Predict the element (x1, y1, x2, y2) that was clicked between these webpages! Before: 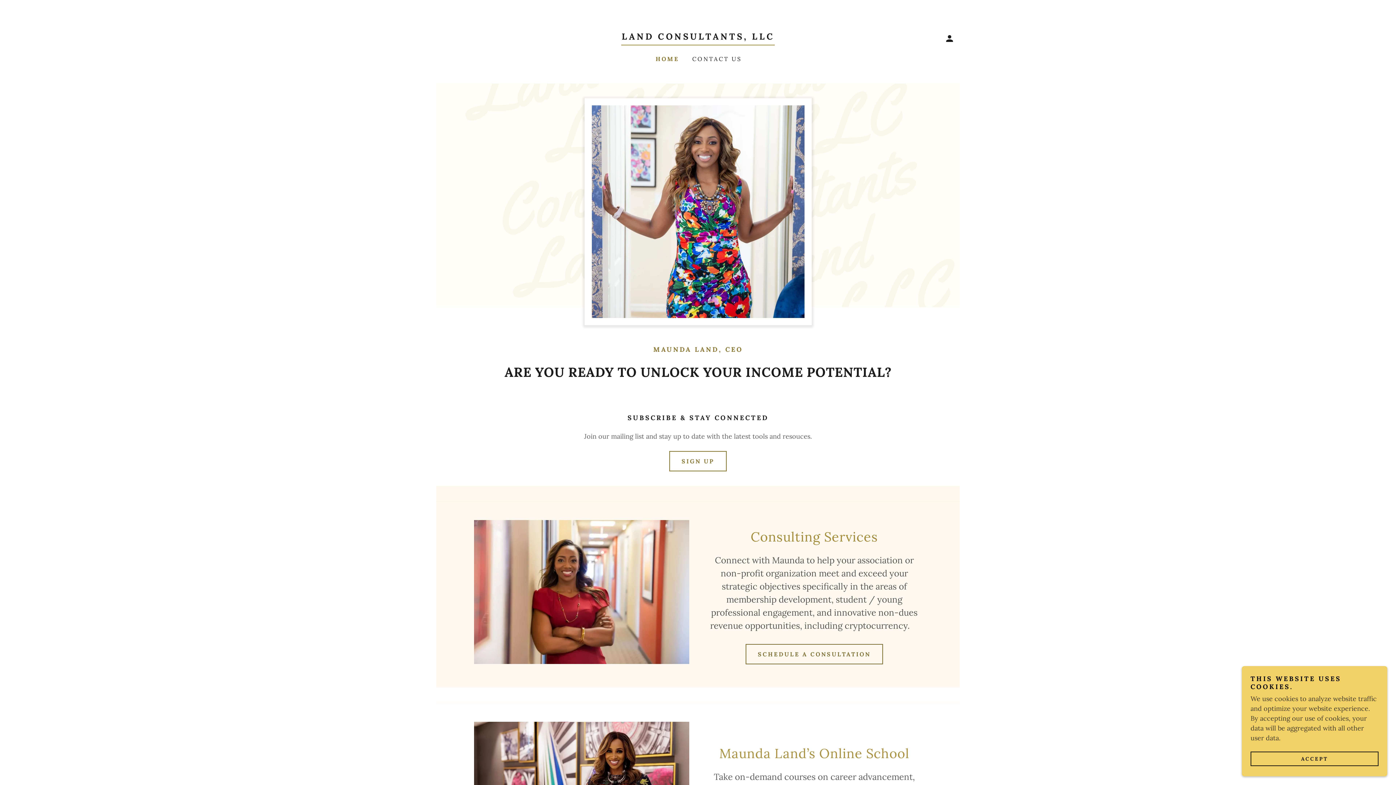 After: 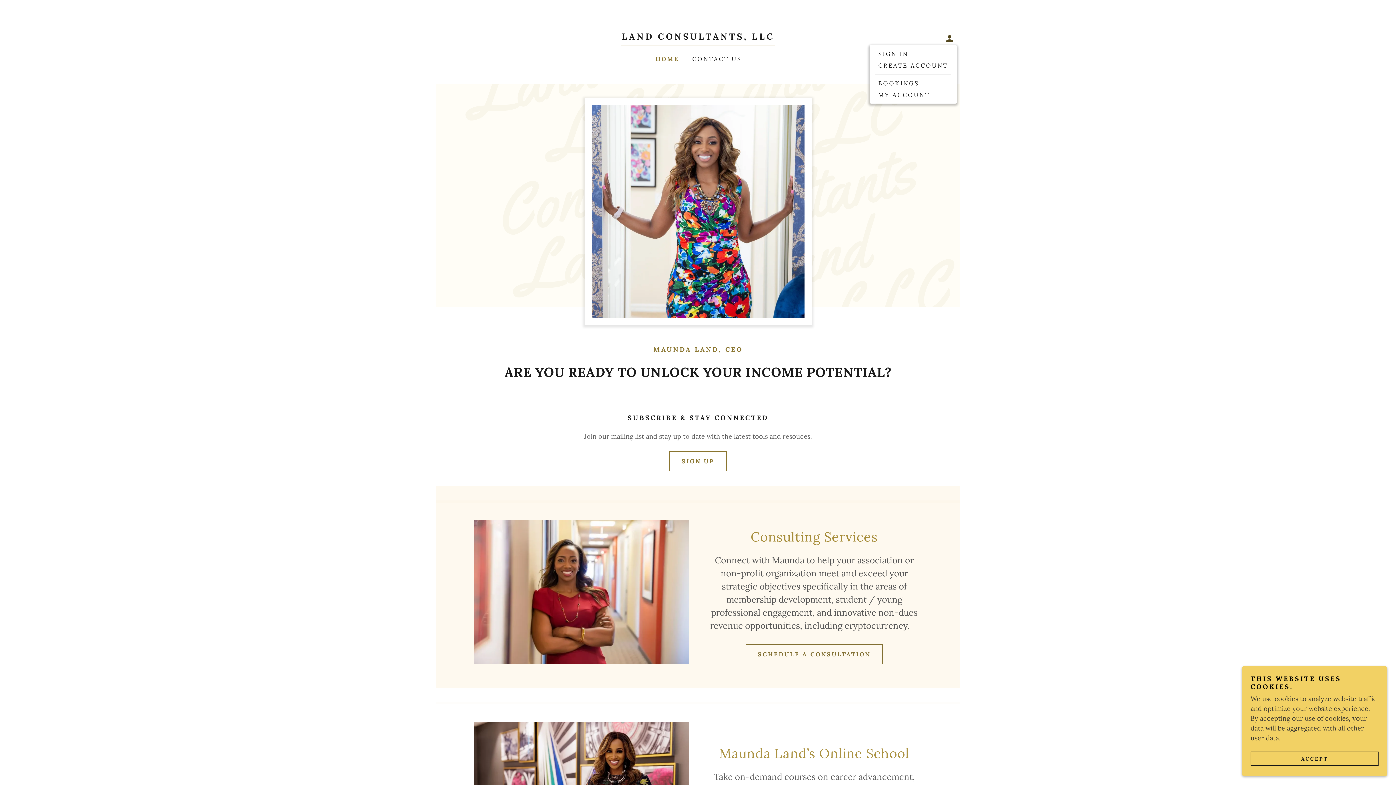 Action: bbox: (942, 31, 957, 45)